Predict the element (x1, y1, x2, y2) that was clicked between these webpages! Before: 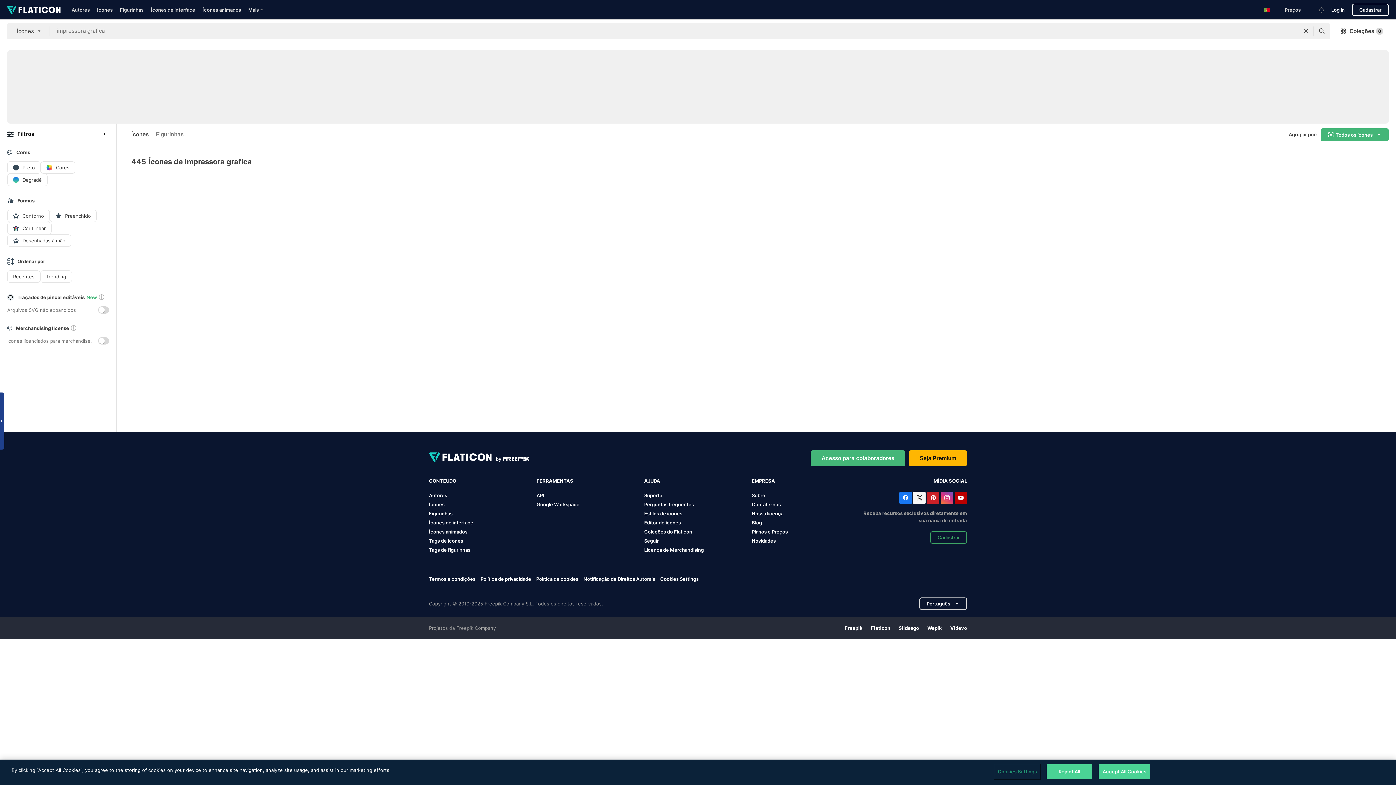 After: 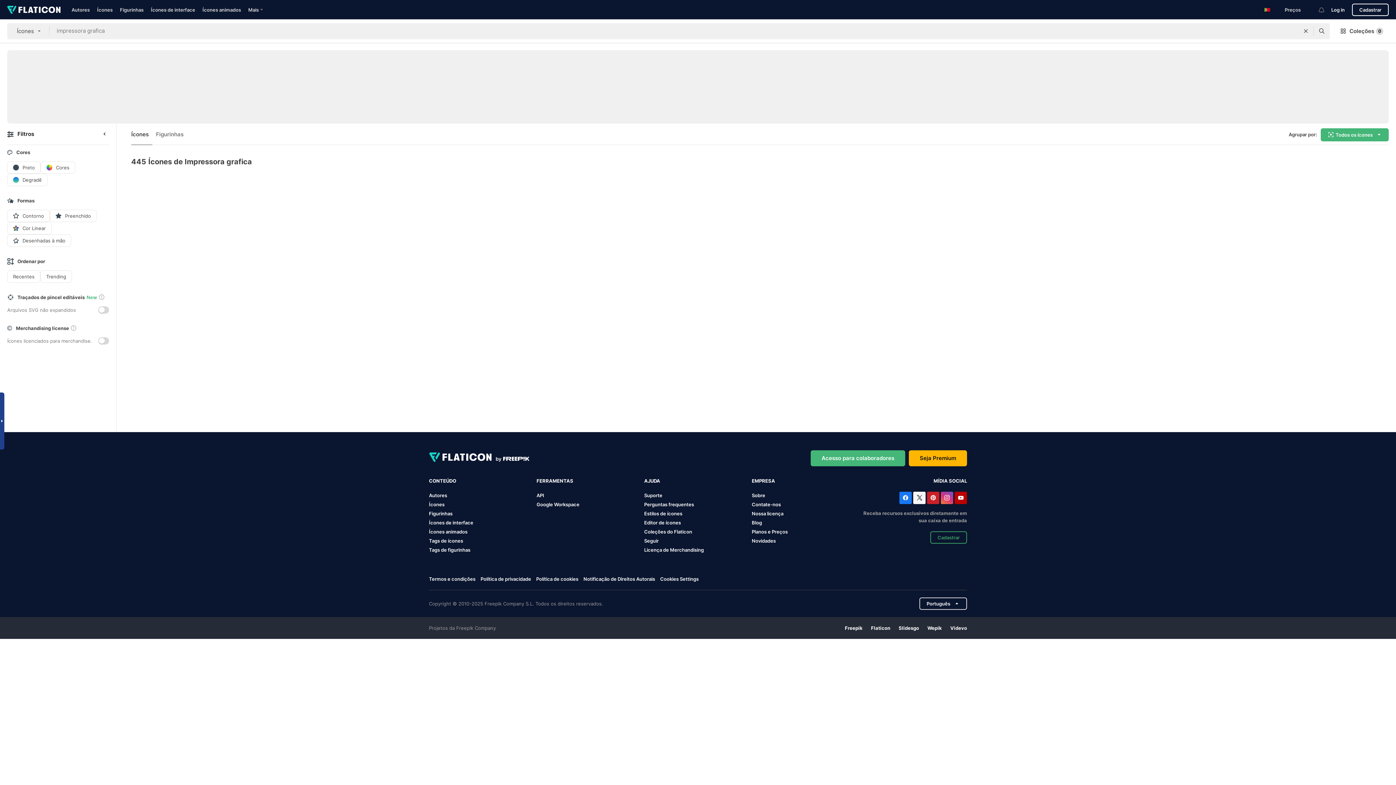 Action: bbox: (927, 491, 939, 504)